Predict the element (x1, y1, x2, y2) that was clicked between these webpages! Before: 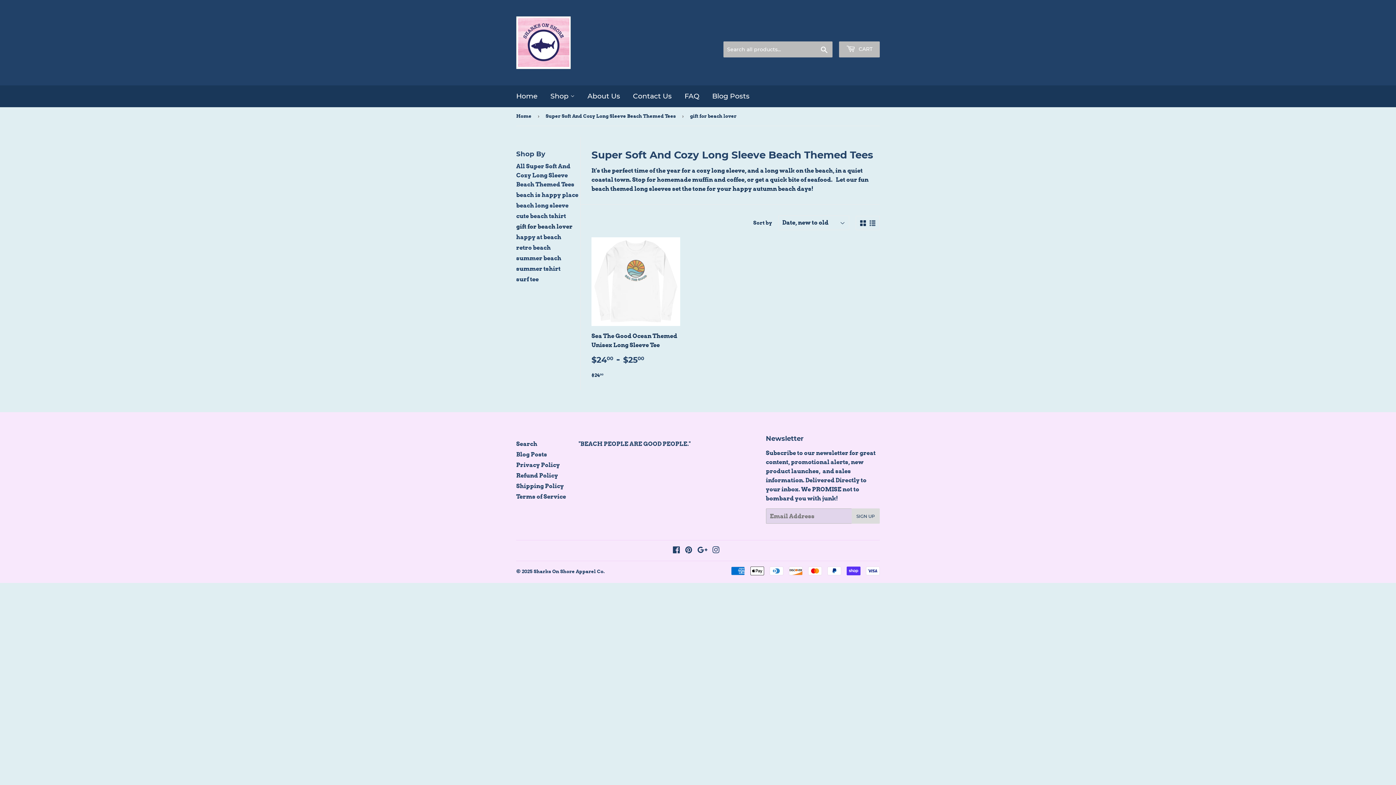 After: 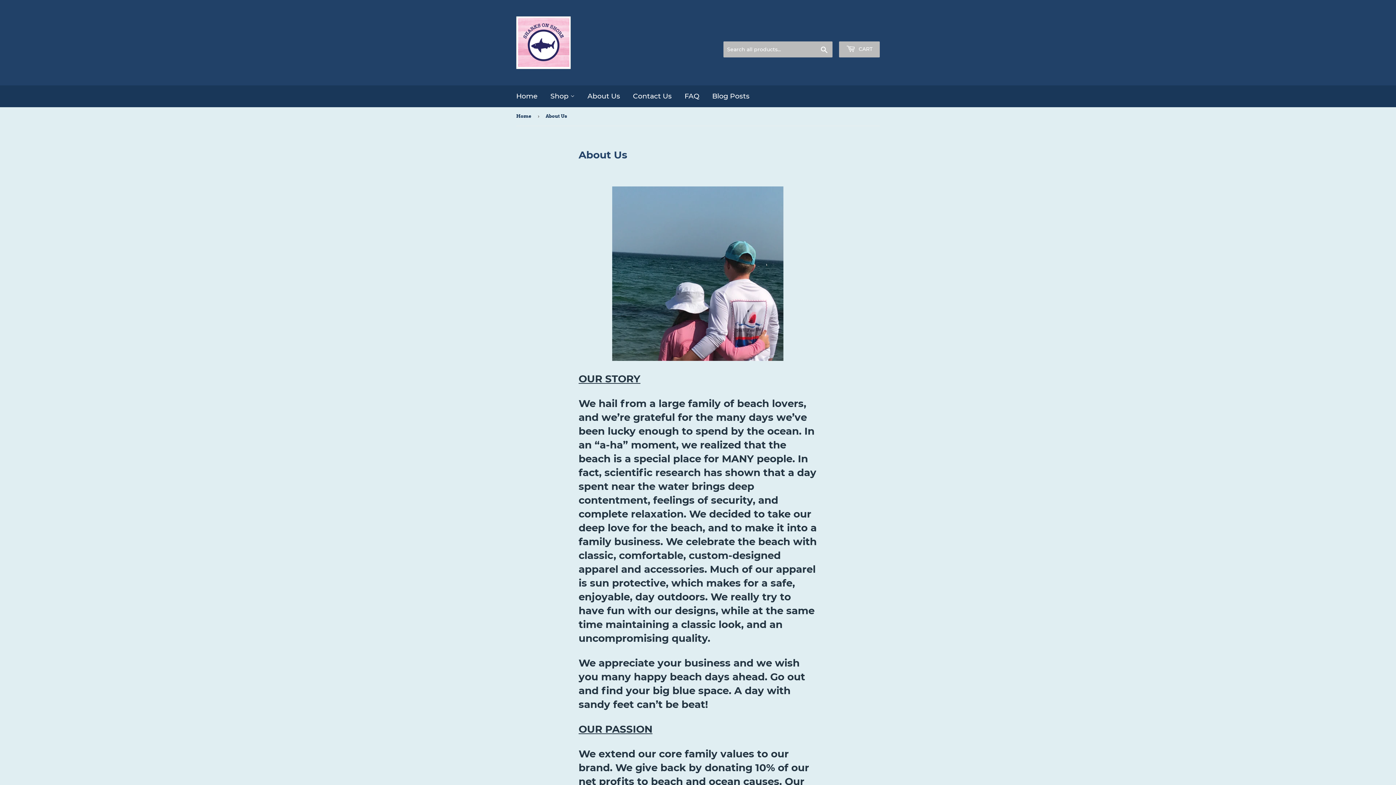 Action: bbox: (582, 85, 625, 107) label: About Us